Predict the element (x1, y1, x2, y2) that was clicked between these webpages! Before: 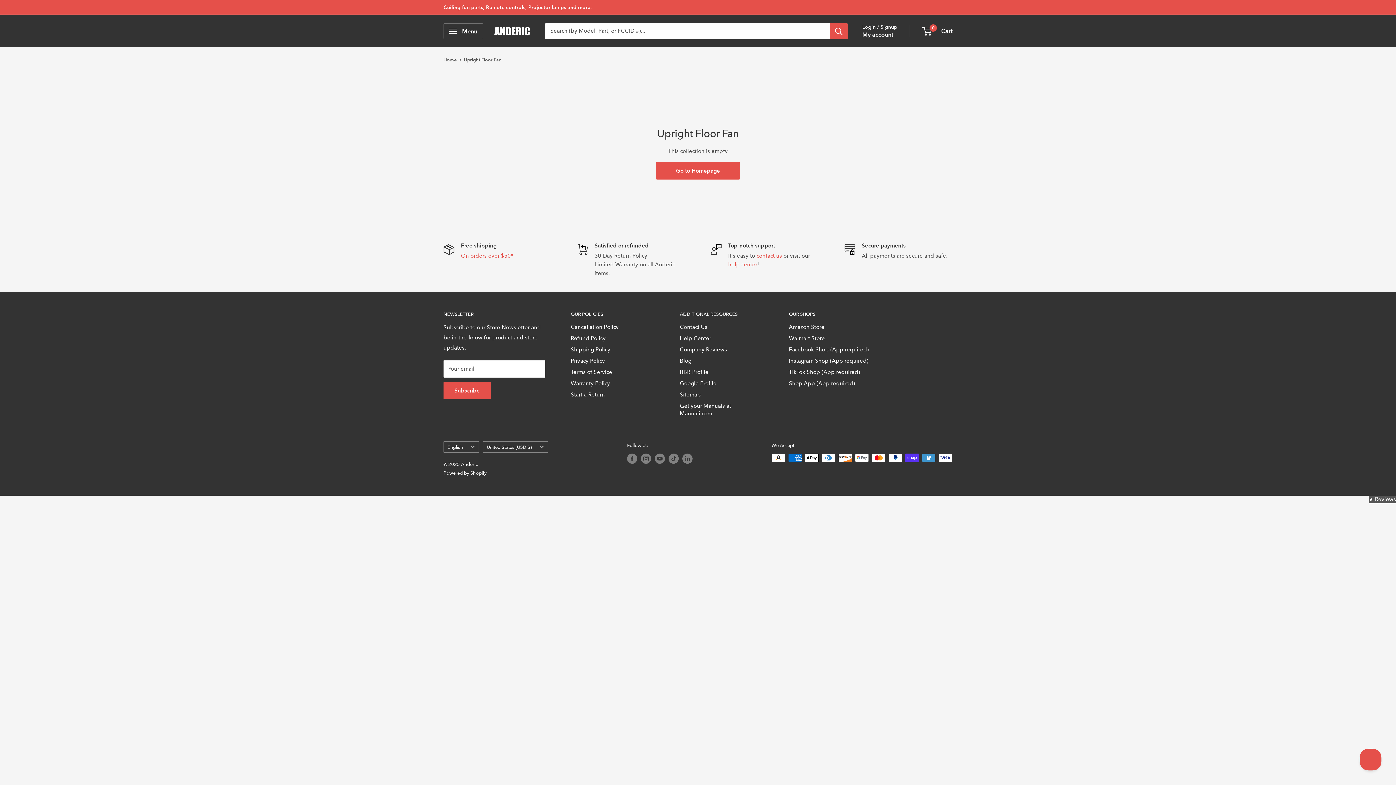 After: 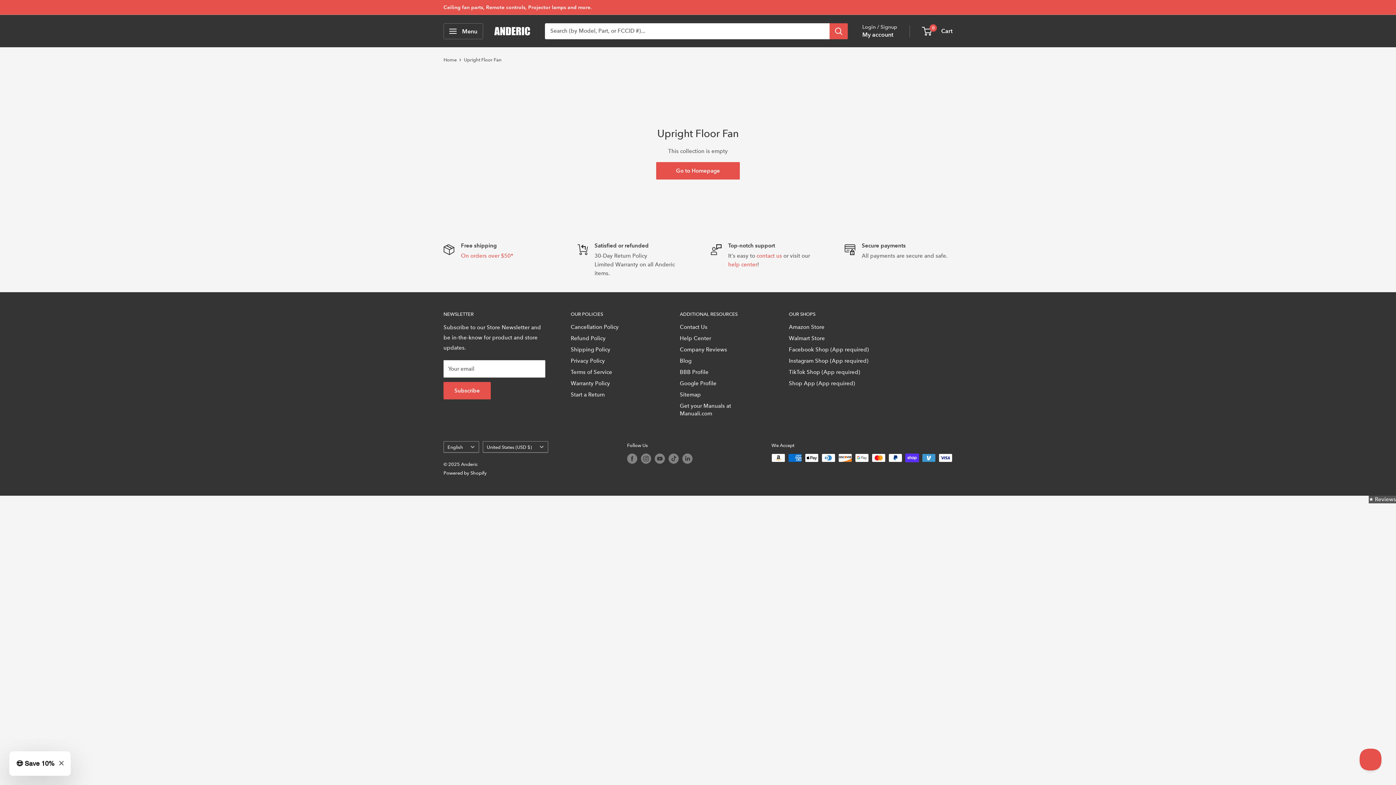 Action: bbox: (464, 57, 501, 62) label: Upright Floor Fan